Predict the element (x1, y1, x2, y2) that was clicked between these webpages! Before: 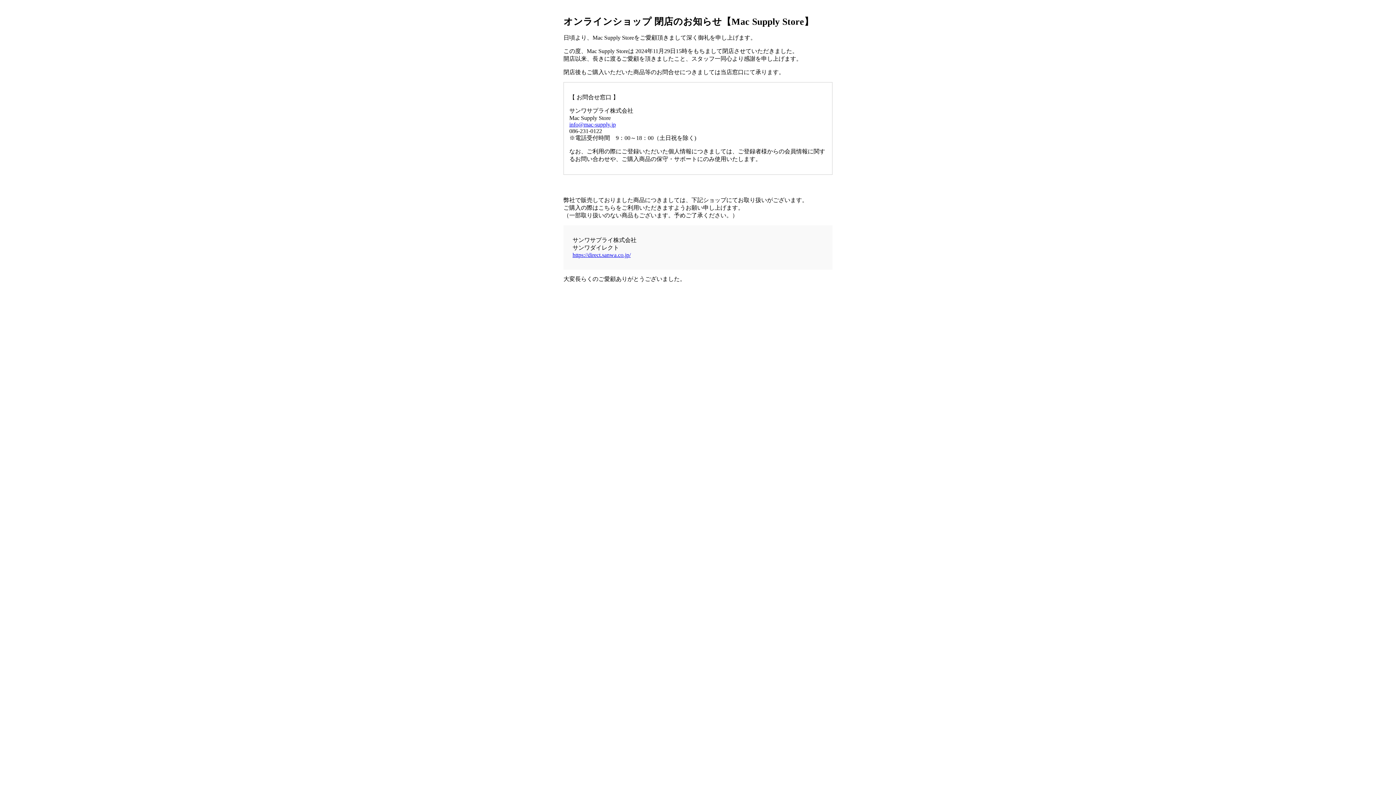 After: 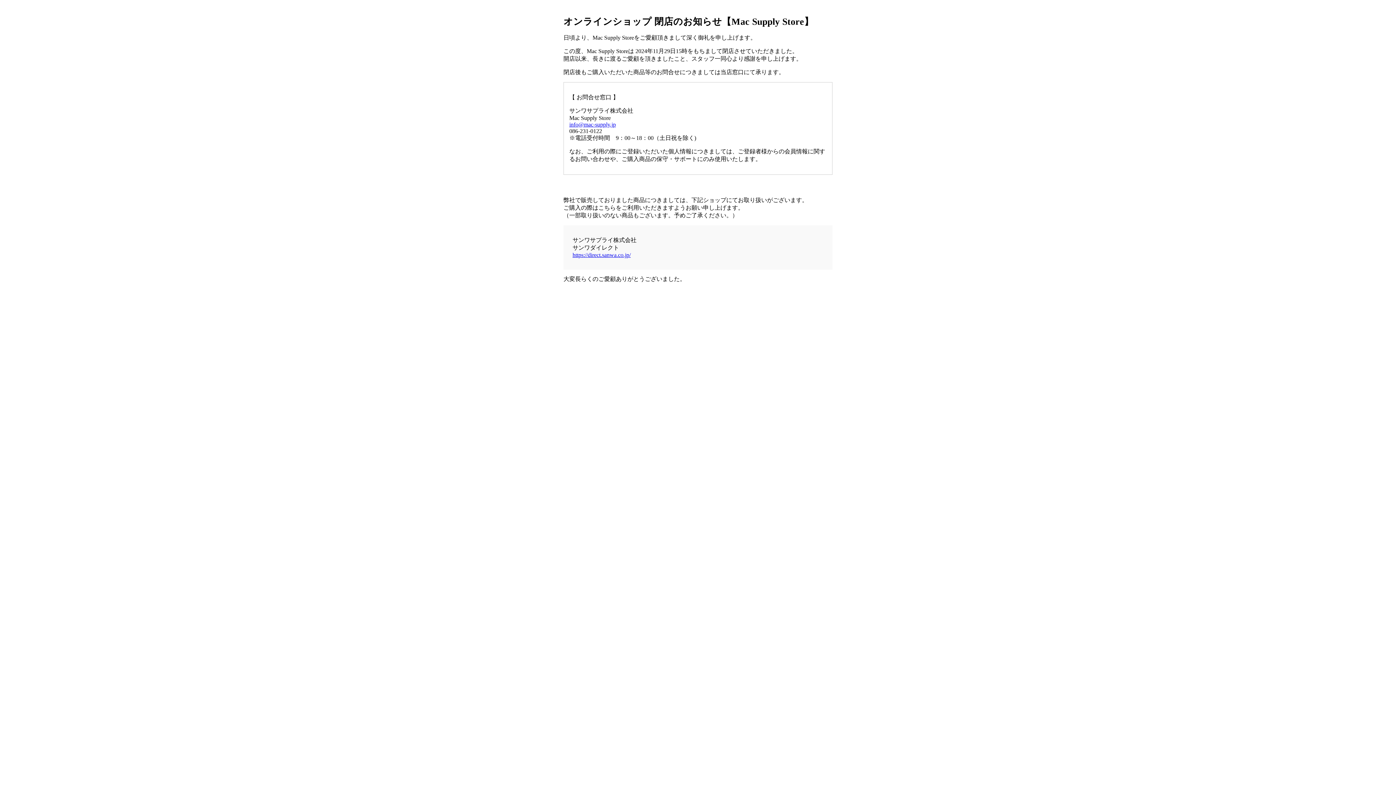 Action: bbox: (572, 252, 630, 258) label: https://direct.sanwa.co.jp/